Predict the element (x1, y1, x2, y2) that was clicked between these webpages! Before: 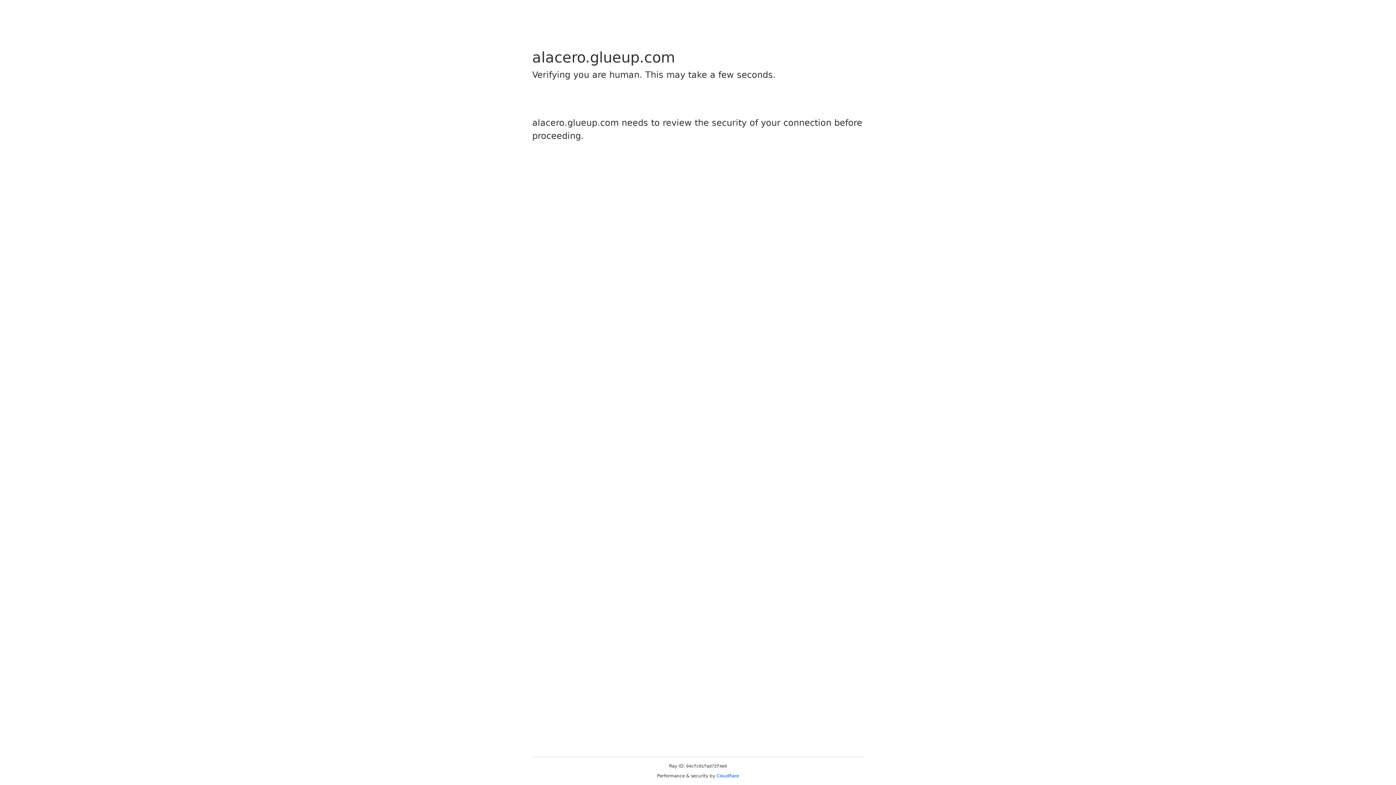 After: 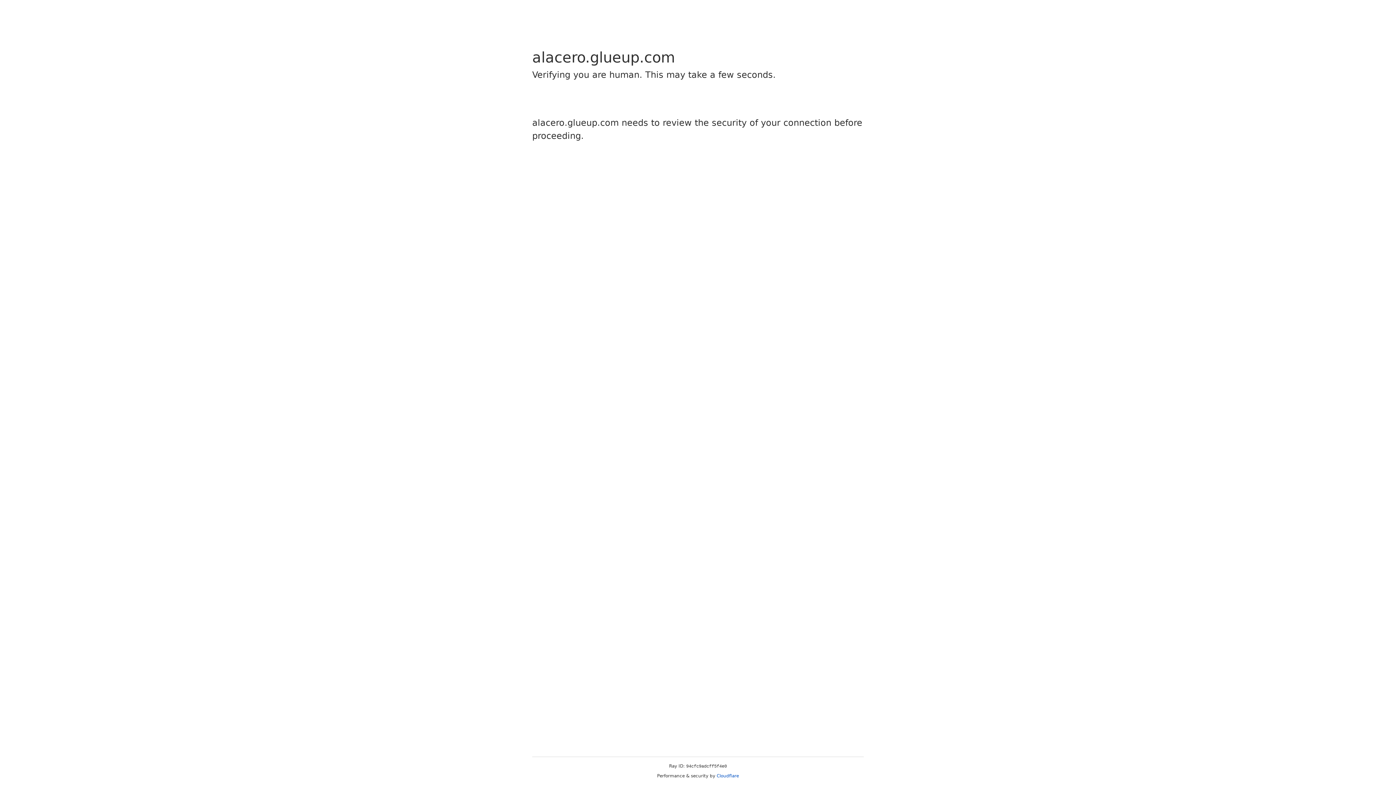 Action: bbox: (716, 773, 739, 778) label: Cloudflare